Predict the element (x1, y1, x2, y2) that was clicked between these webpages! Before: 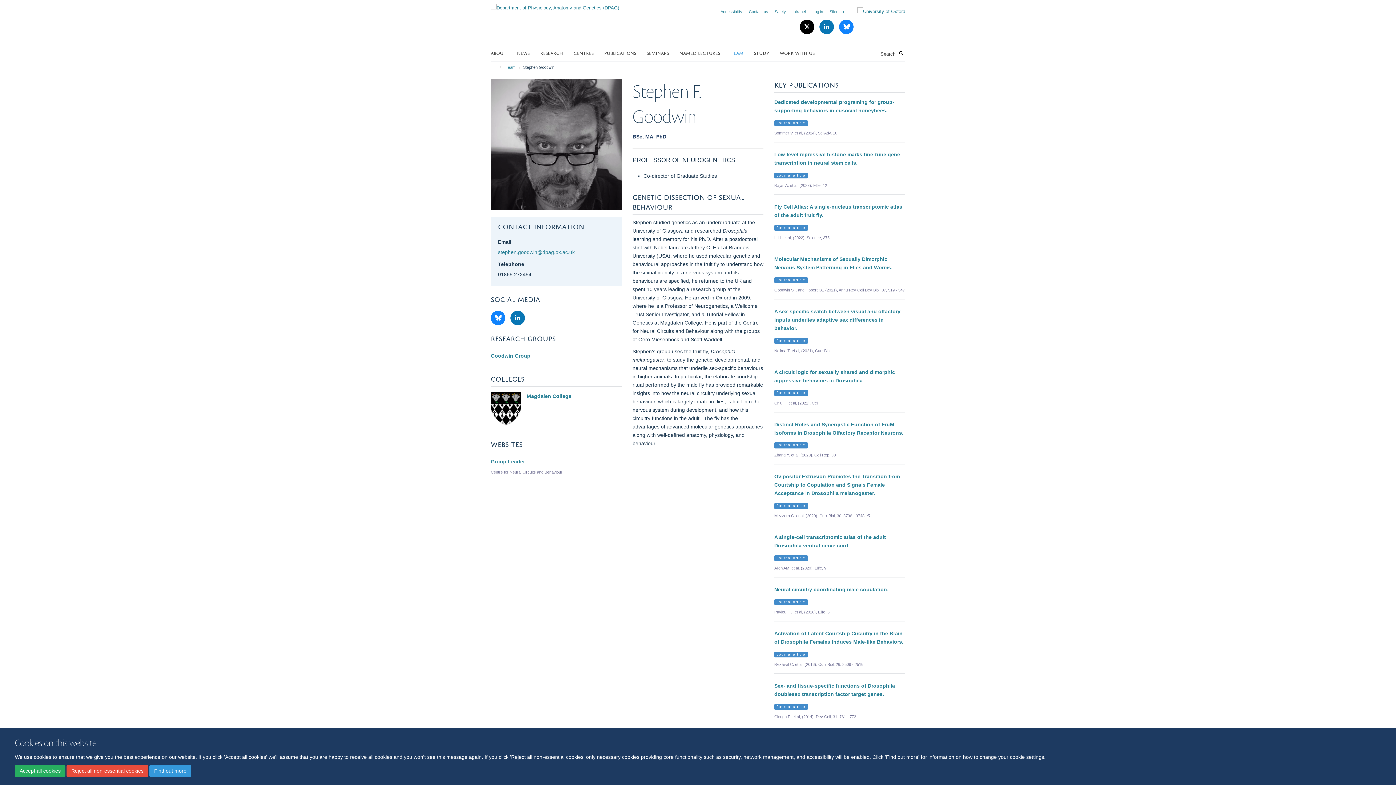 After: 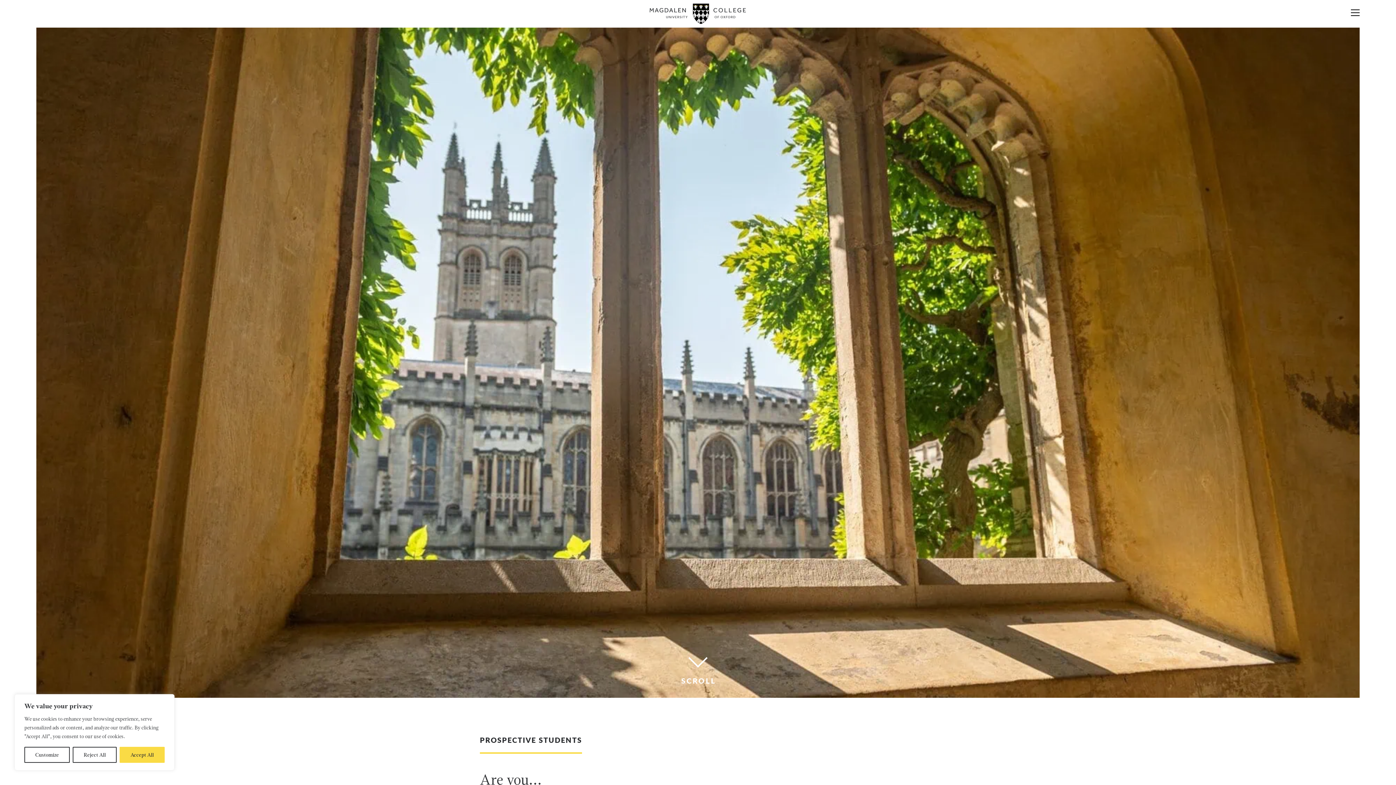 Action: bbox: (490, 392, 621, 400) label: Magdalen College